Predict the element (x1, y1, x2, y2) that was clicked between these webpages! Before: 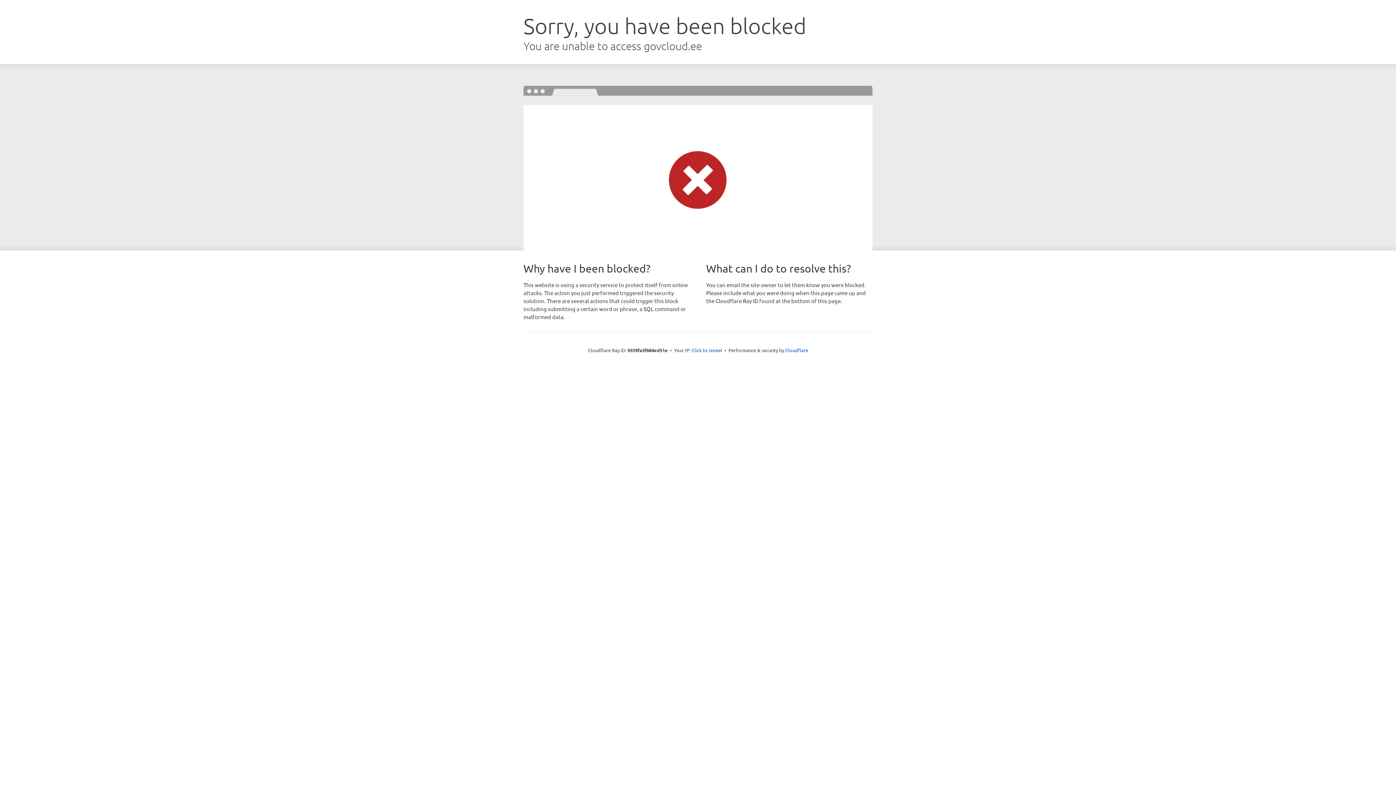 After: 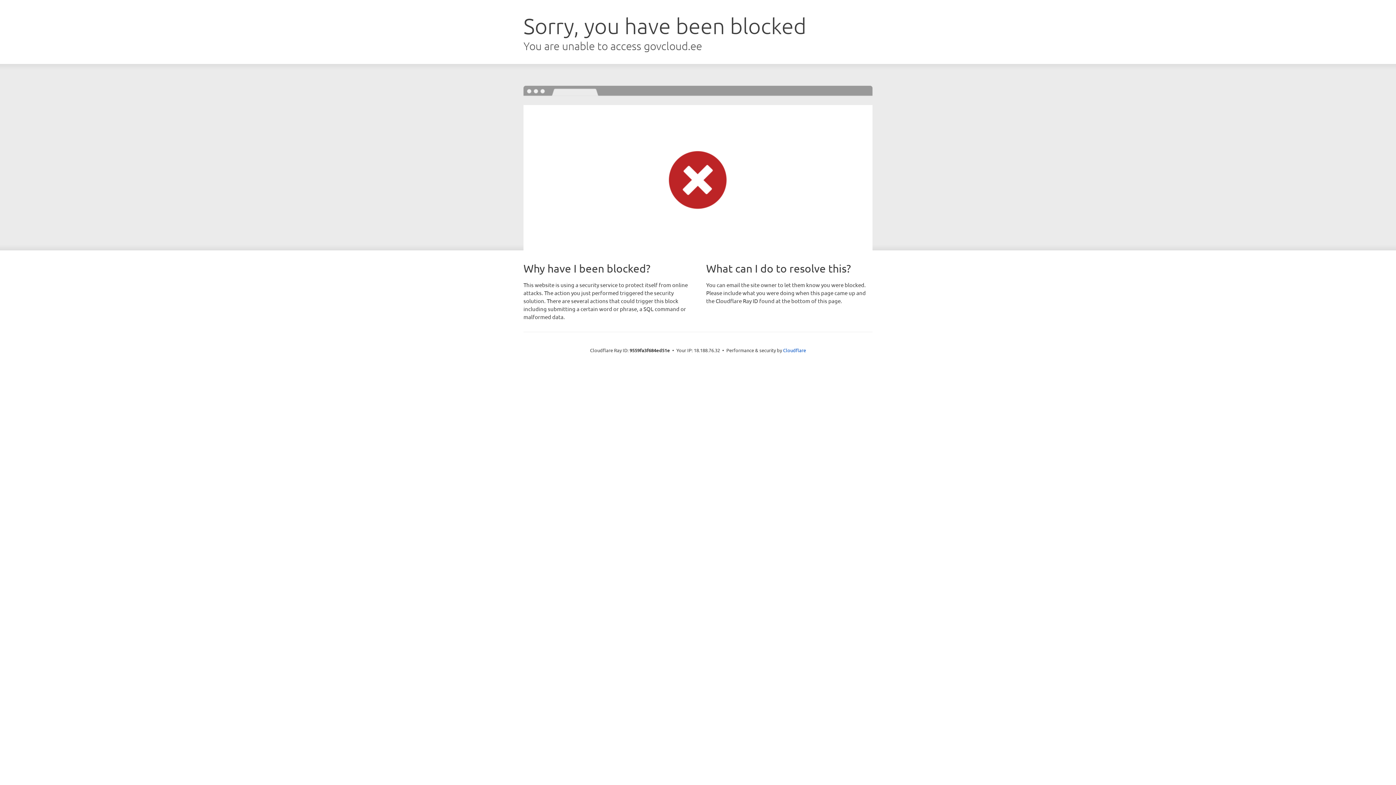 Action: label: Click to reveal bbox: (691, 346, 722, 353)